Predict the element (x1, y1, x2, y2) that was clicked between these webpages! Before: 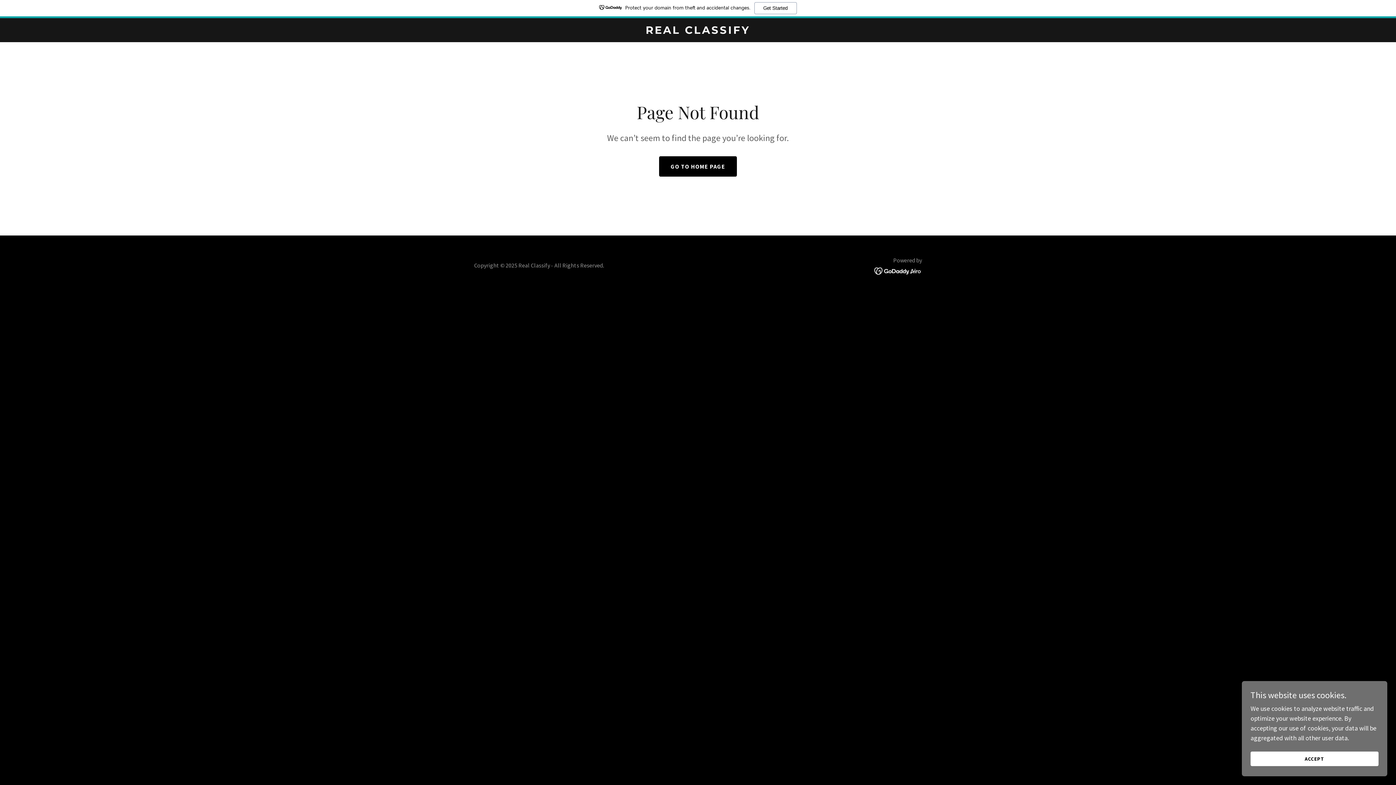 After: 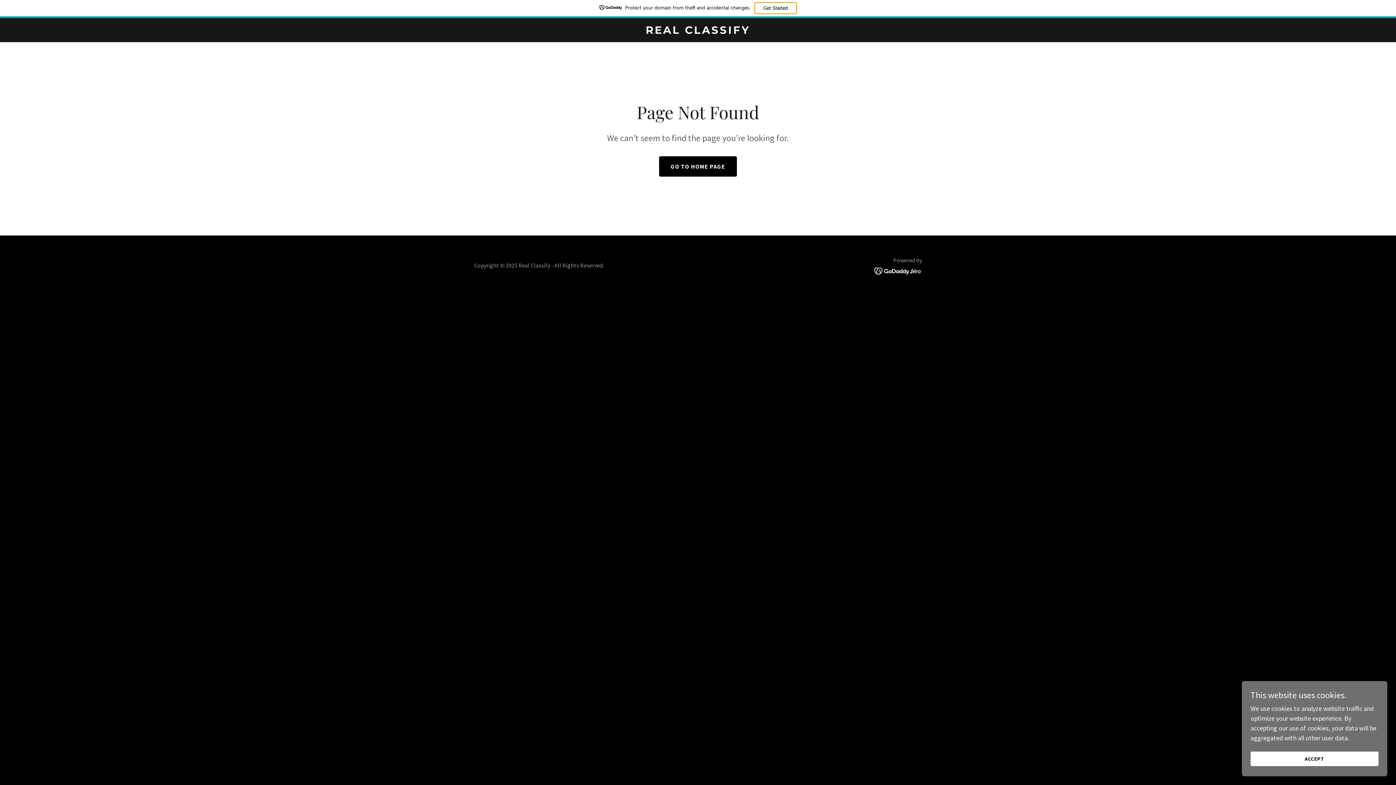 Action: bbox: (754, 2, 796, 14) label: Get Started